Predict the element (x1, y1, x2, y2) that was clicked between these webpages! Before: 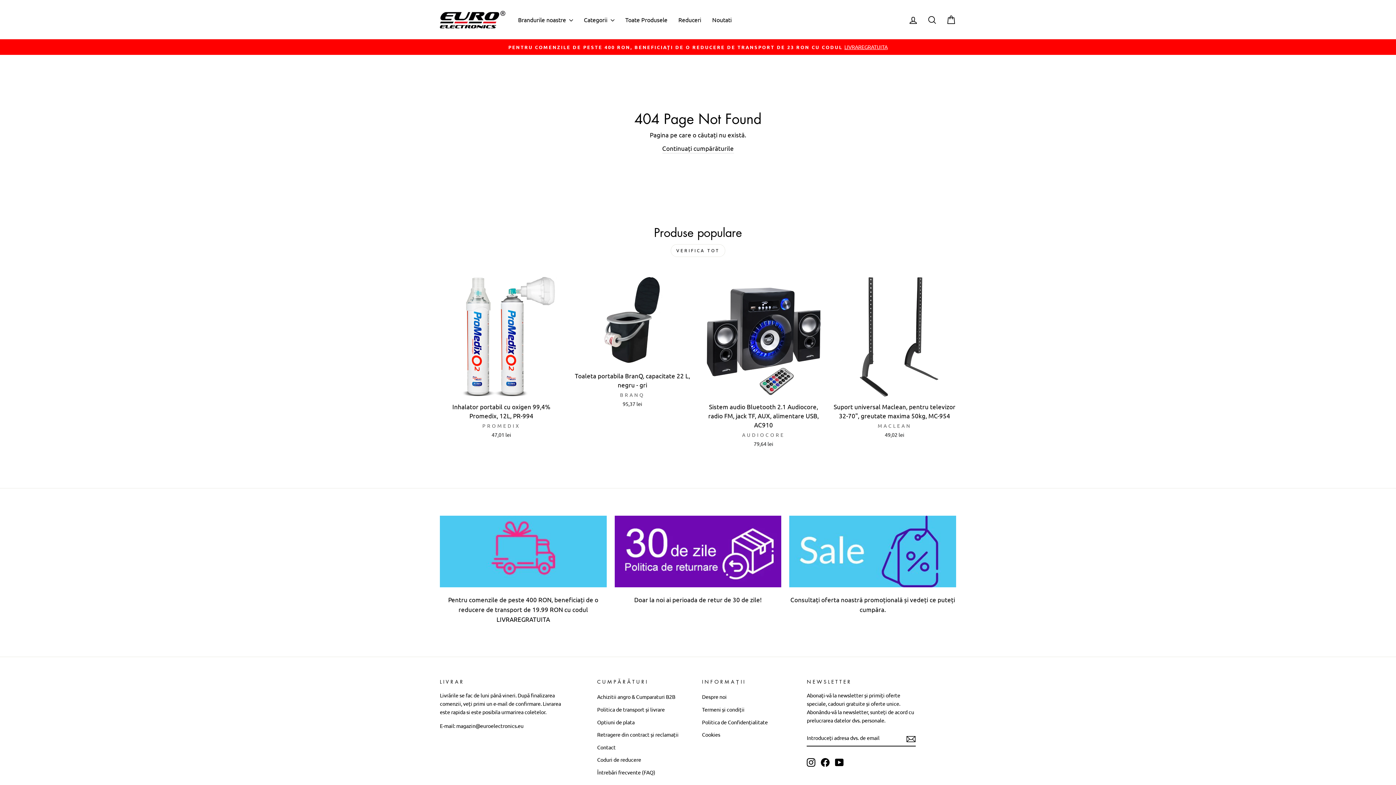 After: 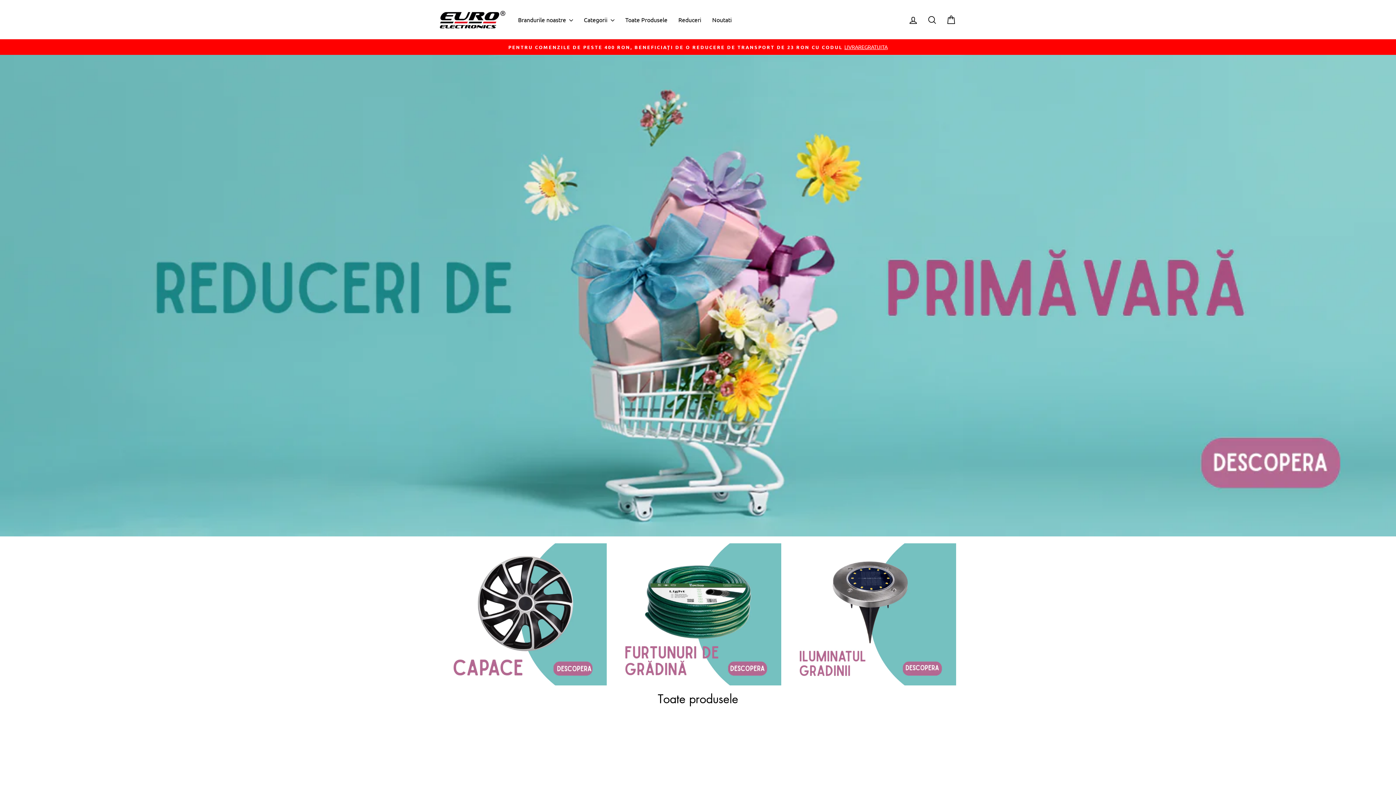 Action: bbox: (662, 143, 734, 153) label: Continuați cumpărăturile